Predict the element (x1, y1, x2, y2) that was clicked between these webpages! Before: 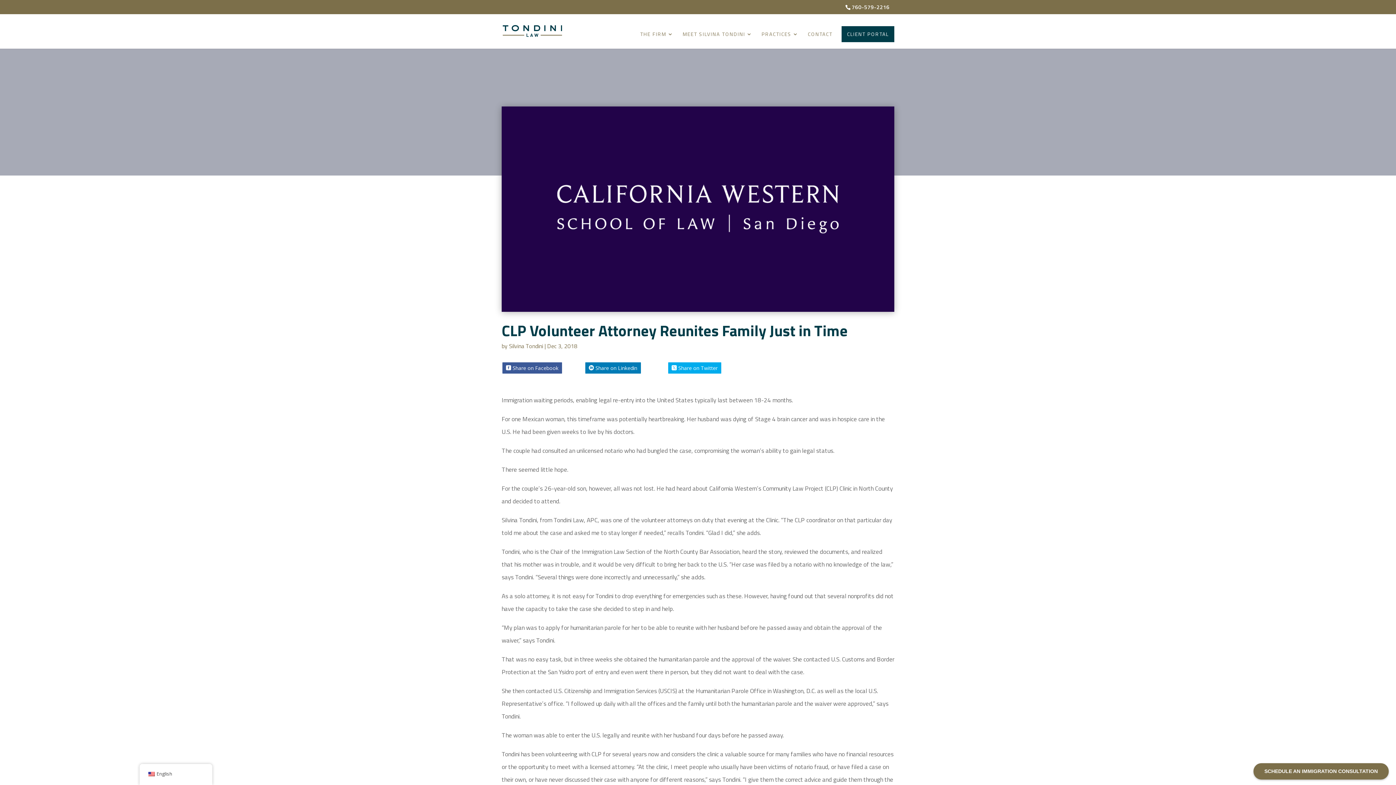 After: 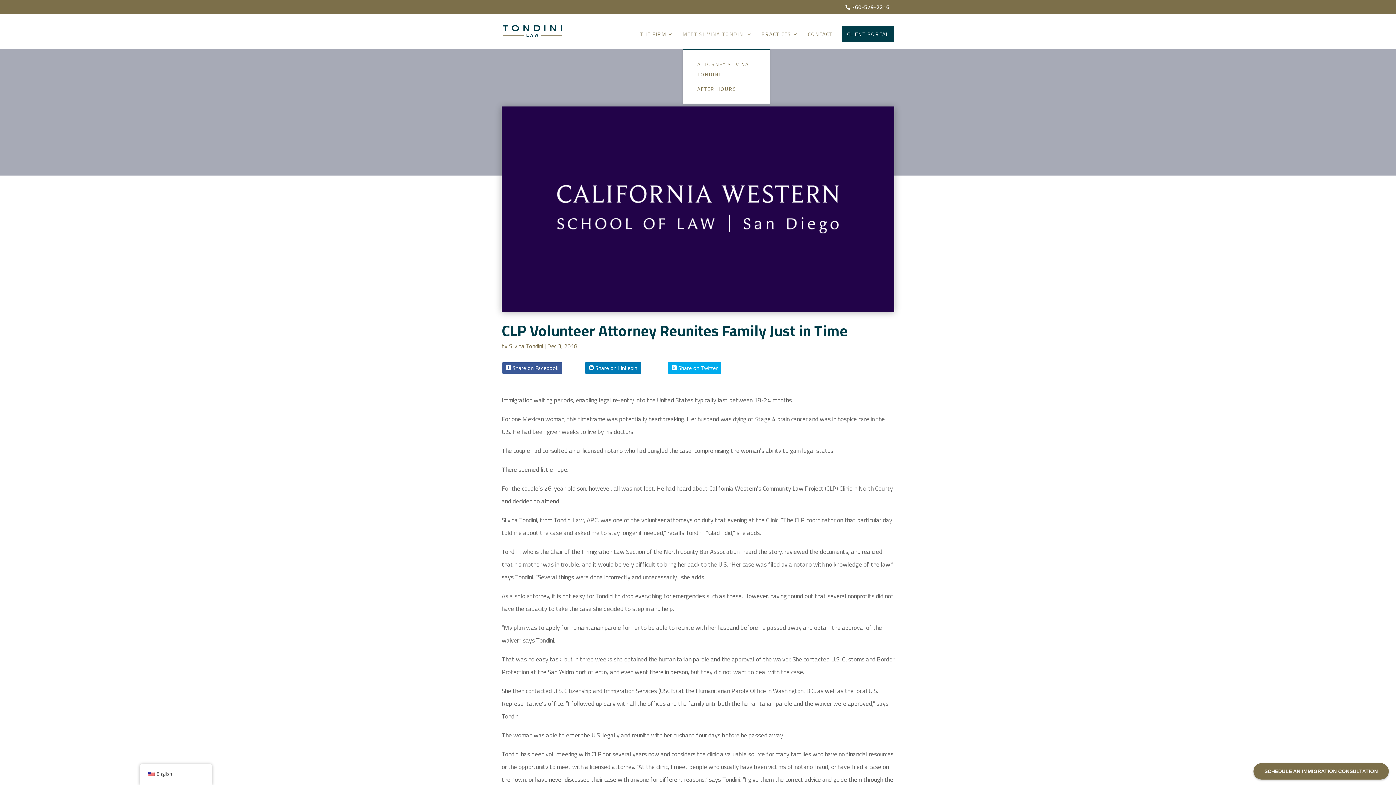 Action: label: MEET SILVINA TONDINI bbox: (682, 31, 752, 48)